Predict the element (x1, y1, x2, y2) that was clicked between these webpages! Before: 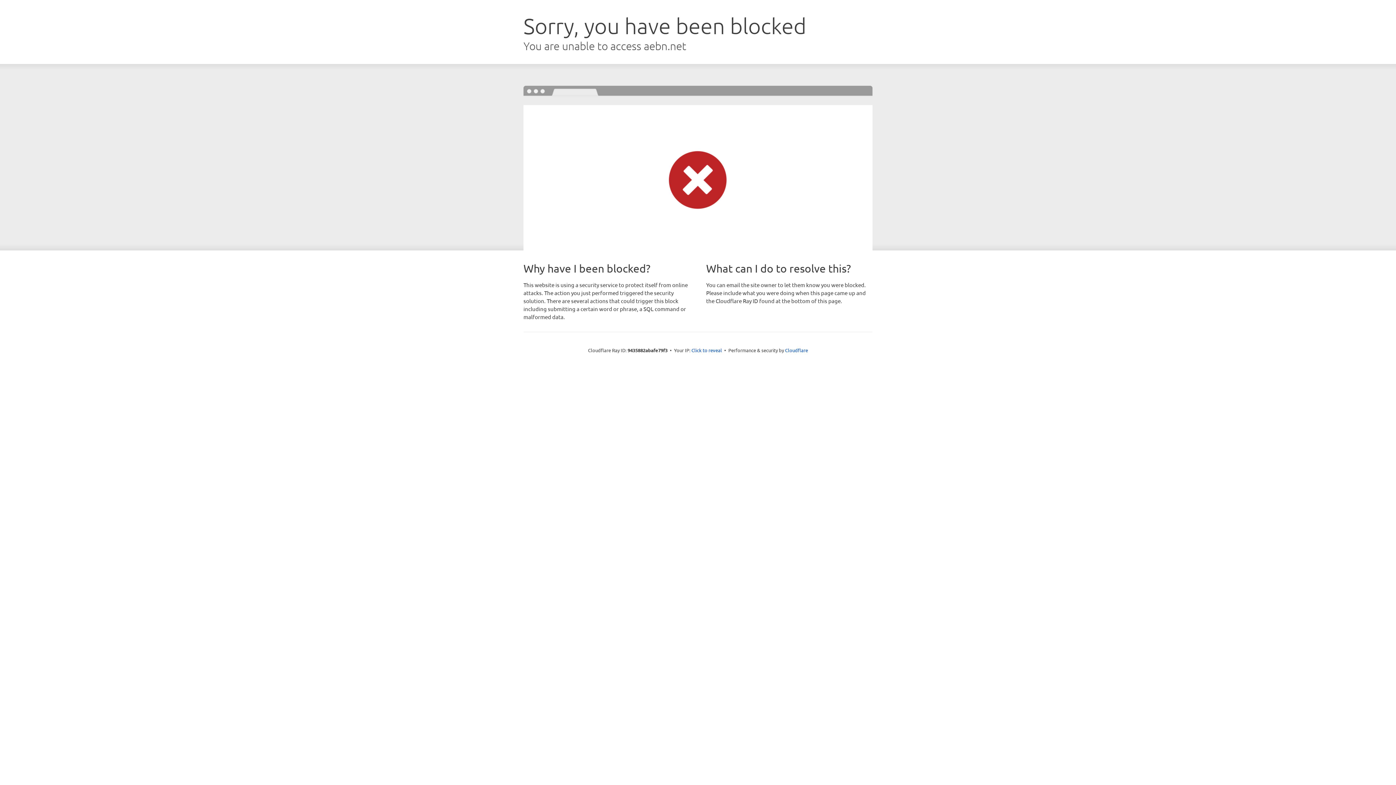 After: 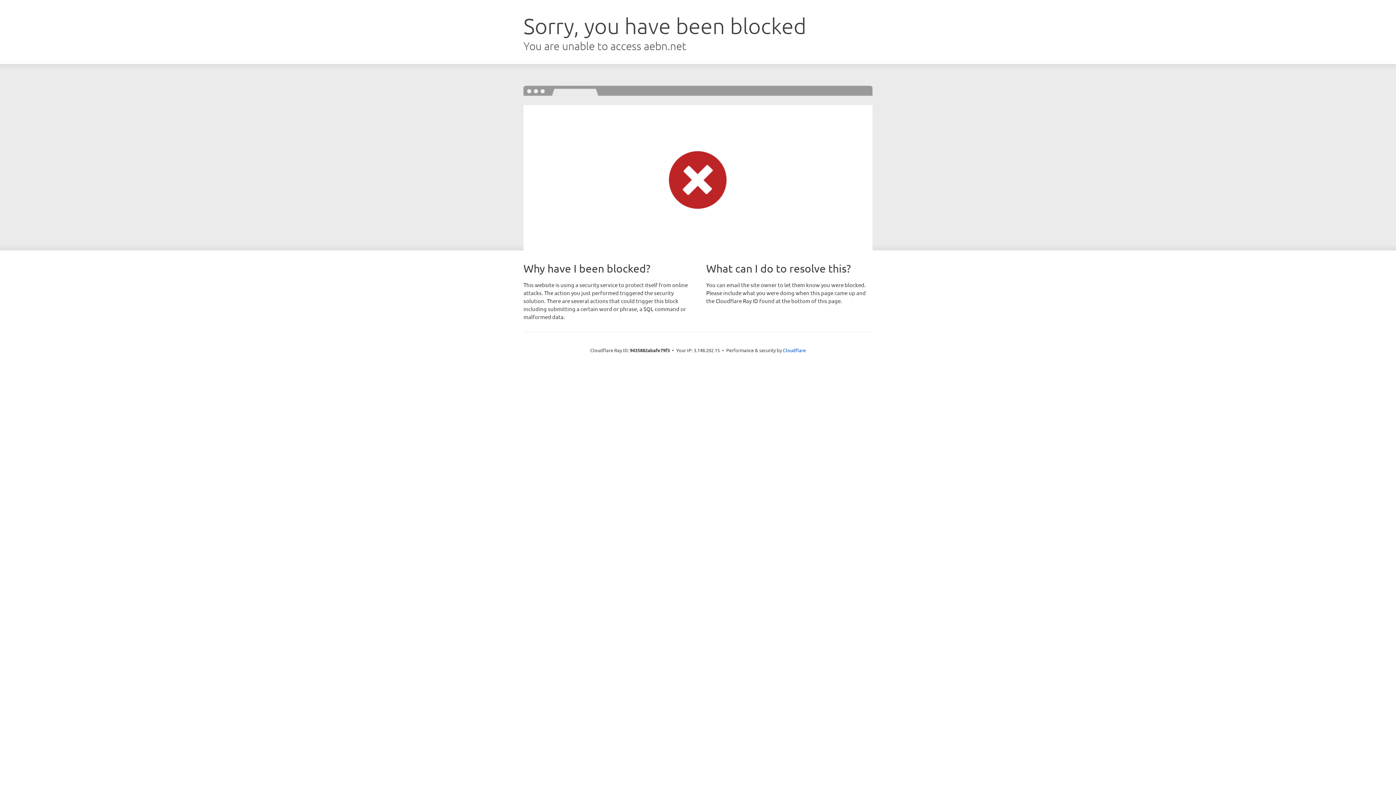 Action: bbox: (691, 346, 722, 353) label: Click to reveal